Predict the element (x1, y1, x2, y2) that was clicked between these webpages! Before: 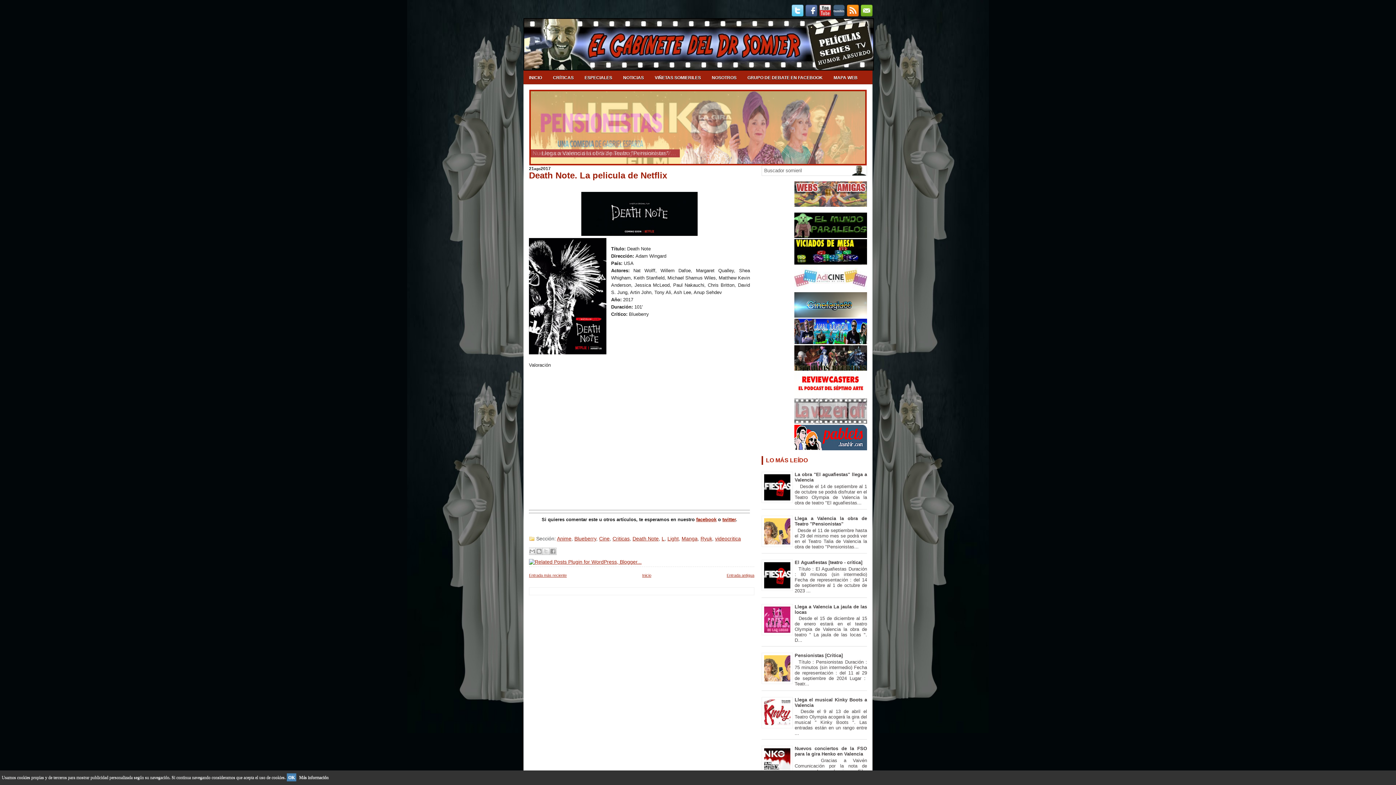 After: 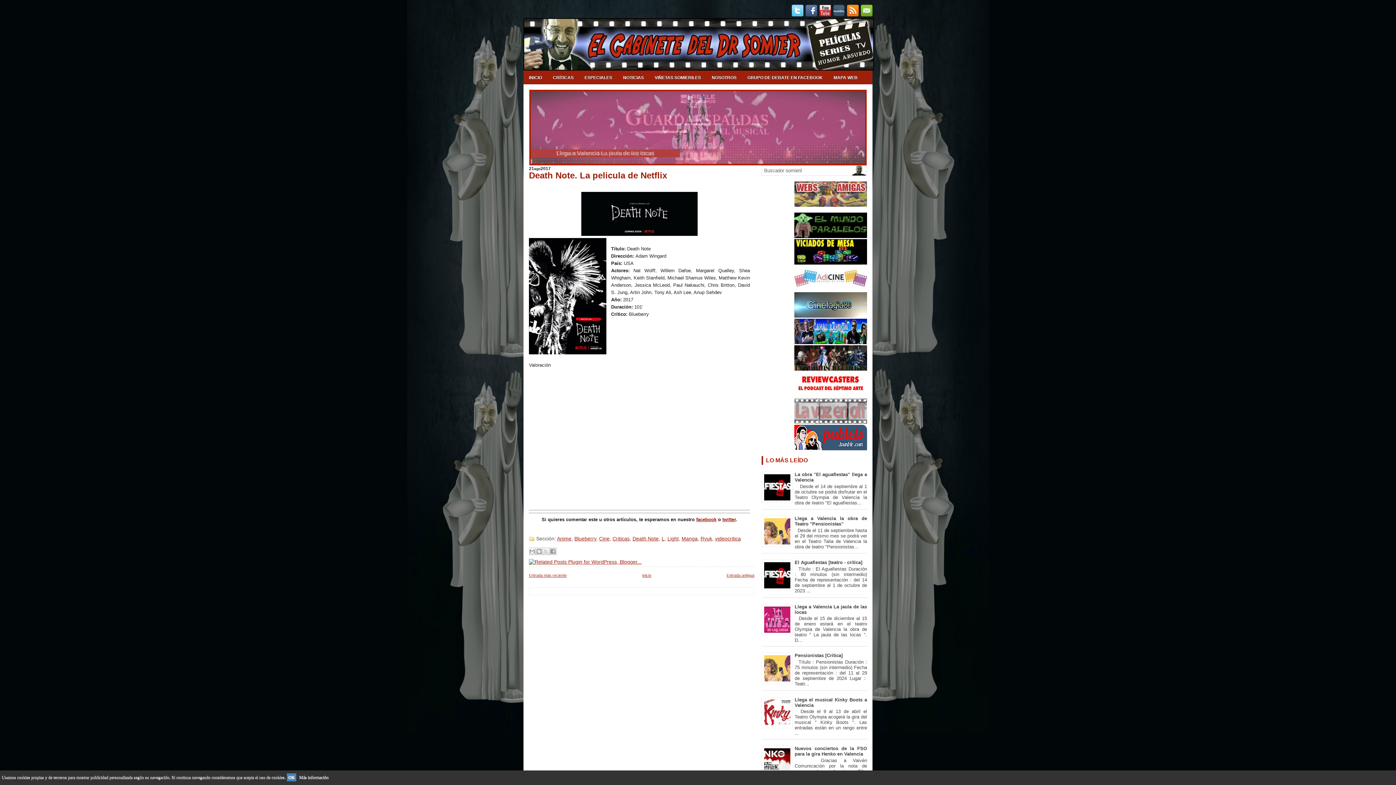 Action: bbox: (794, 233, 867, 239)